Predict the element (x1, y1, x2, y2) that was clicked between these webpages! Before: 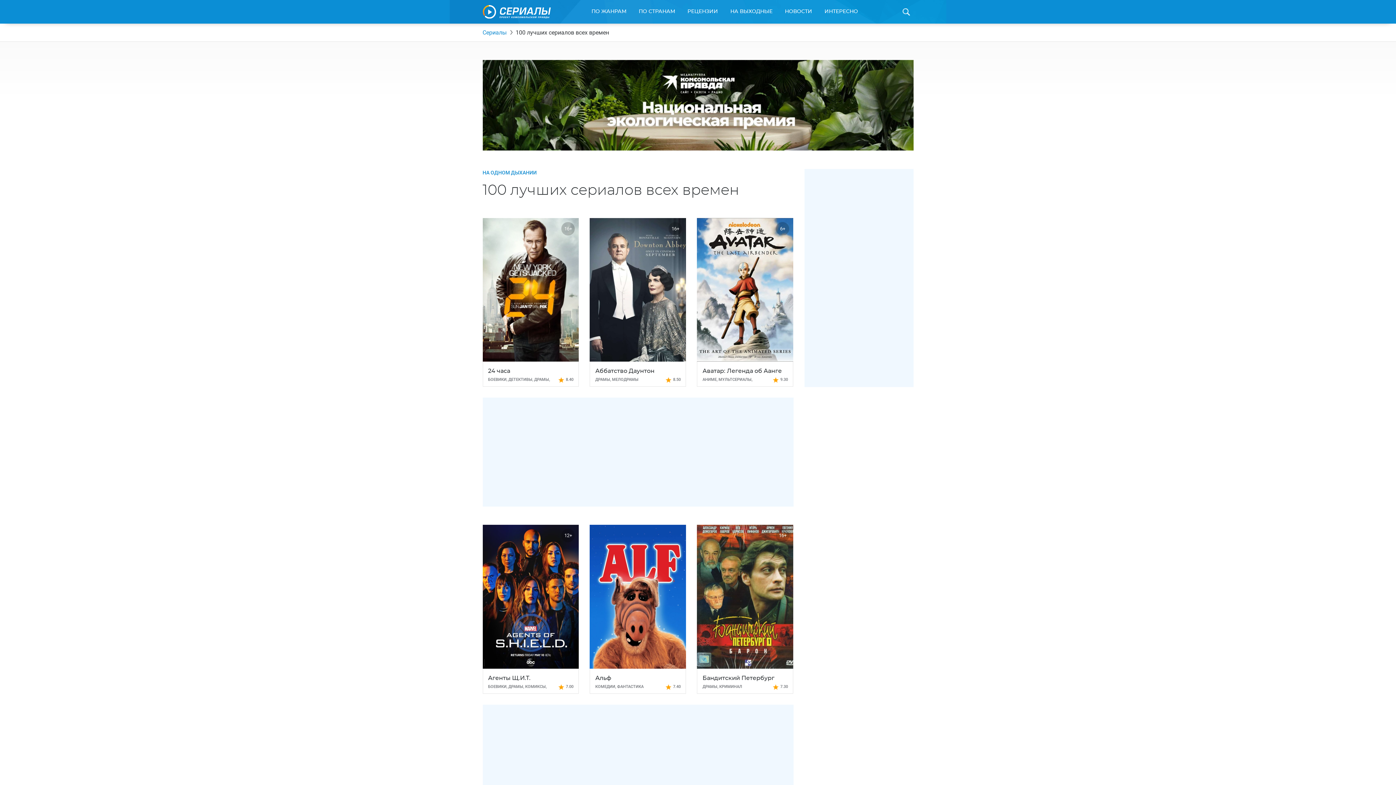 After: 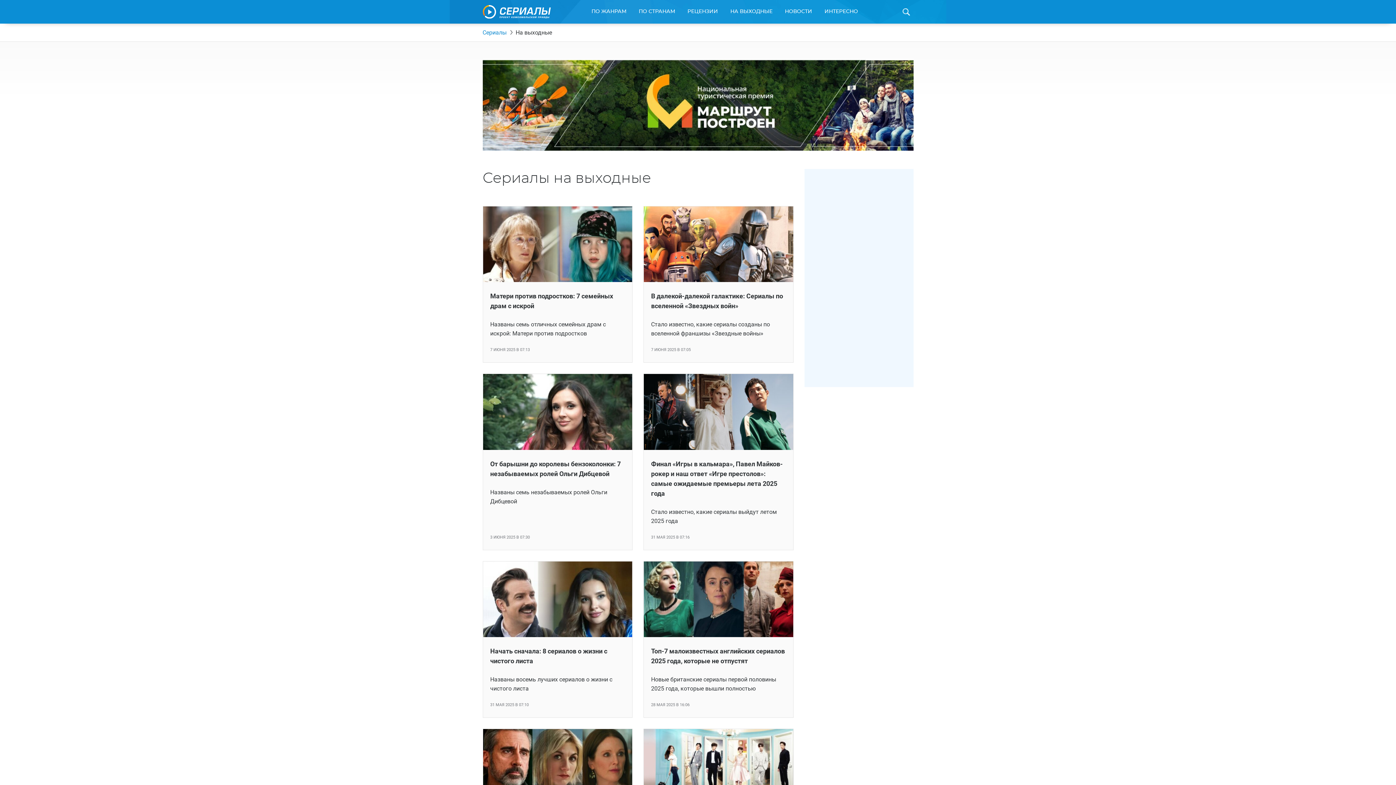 Action: bbox: (730, 0, 772, 24) label: НА ВЫХОДНЫЕ